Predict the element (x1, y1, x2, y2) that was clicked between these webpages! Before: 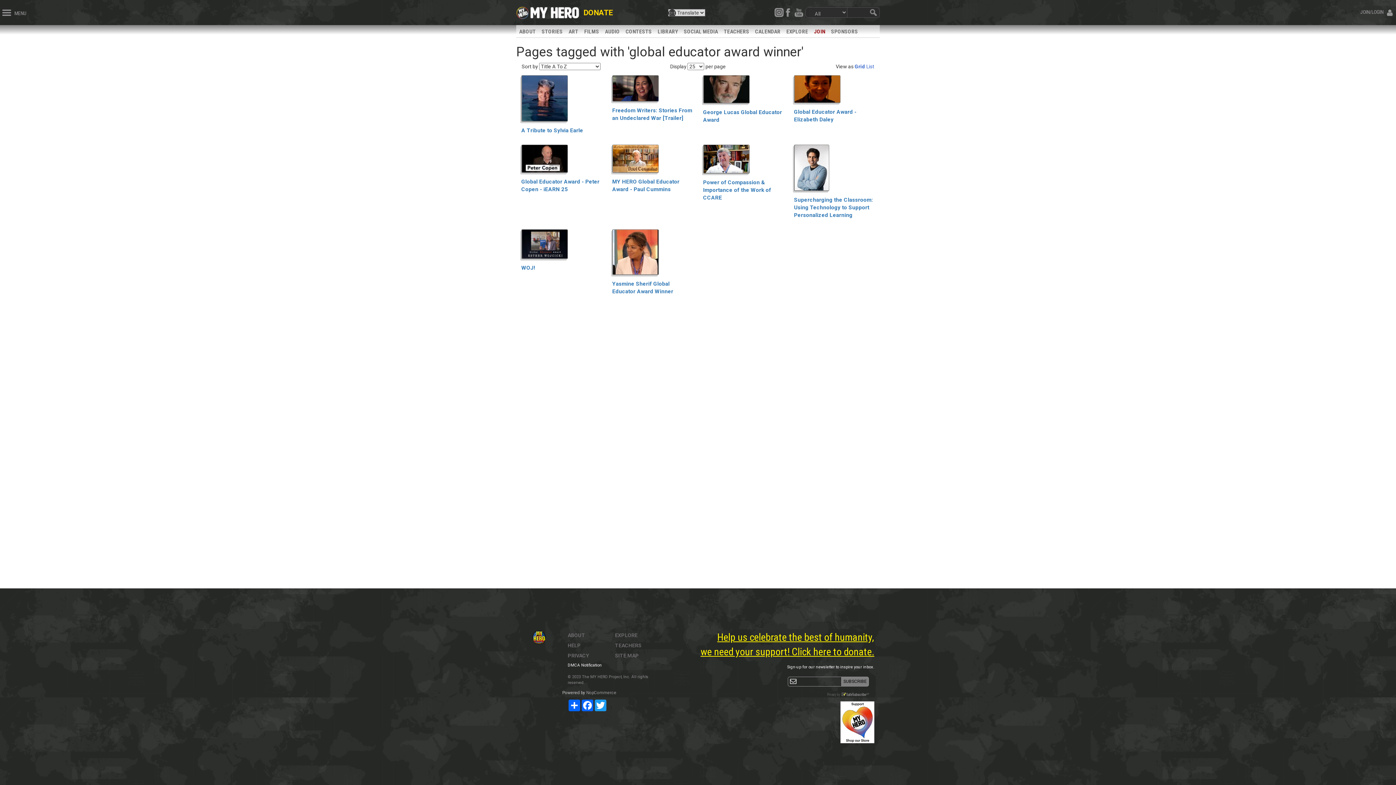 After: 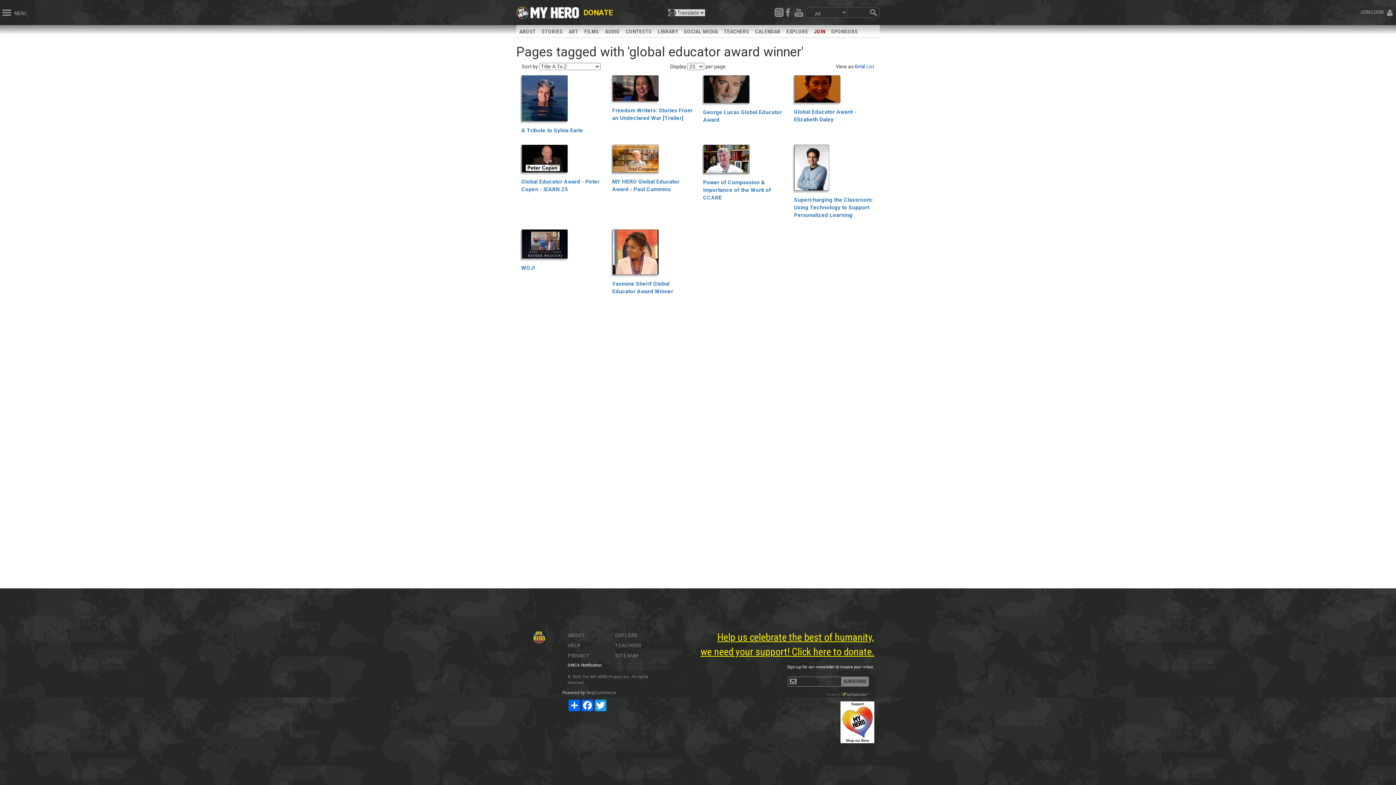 Action: label: Grid bbox: (854, 63, 865, 69)